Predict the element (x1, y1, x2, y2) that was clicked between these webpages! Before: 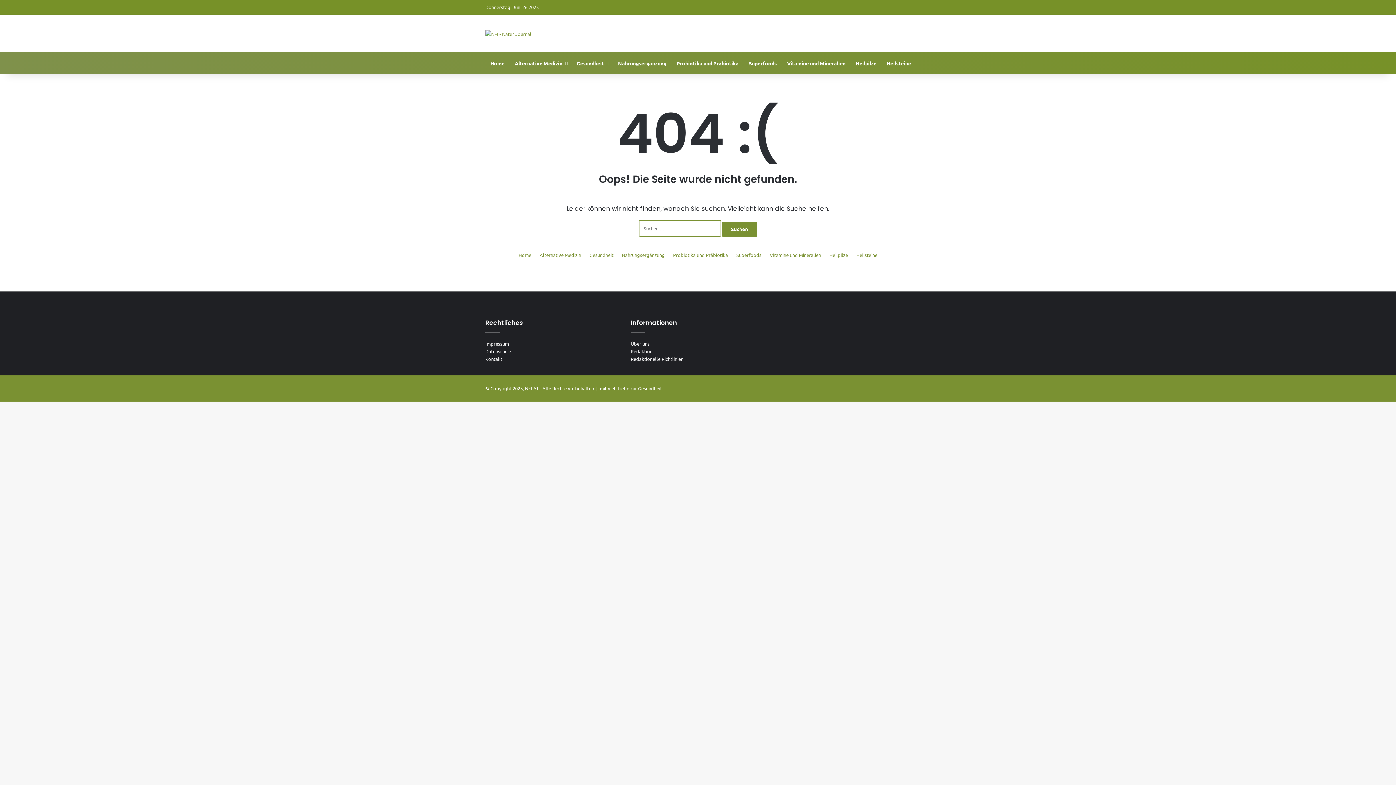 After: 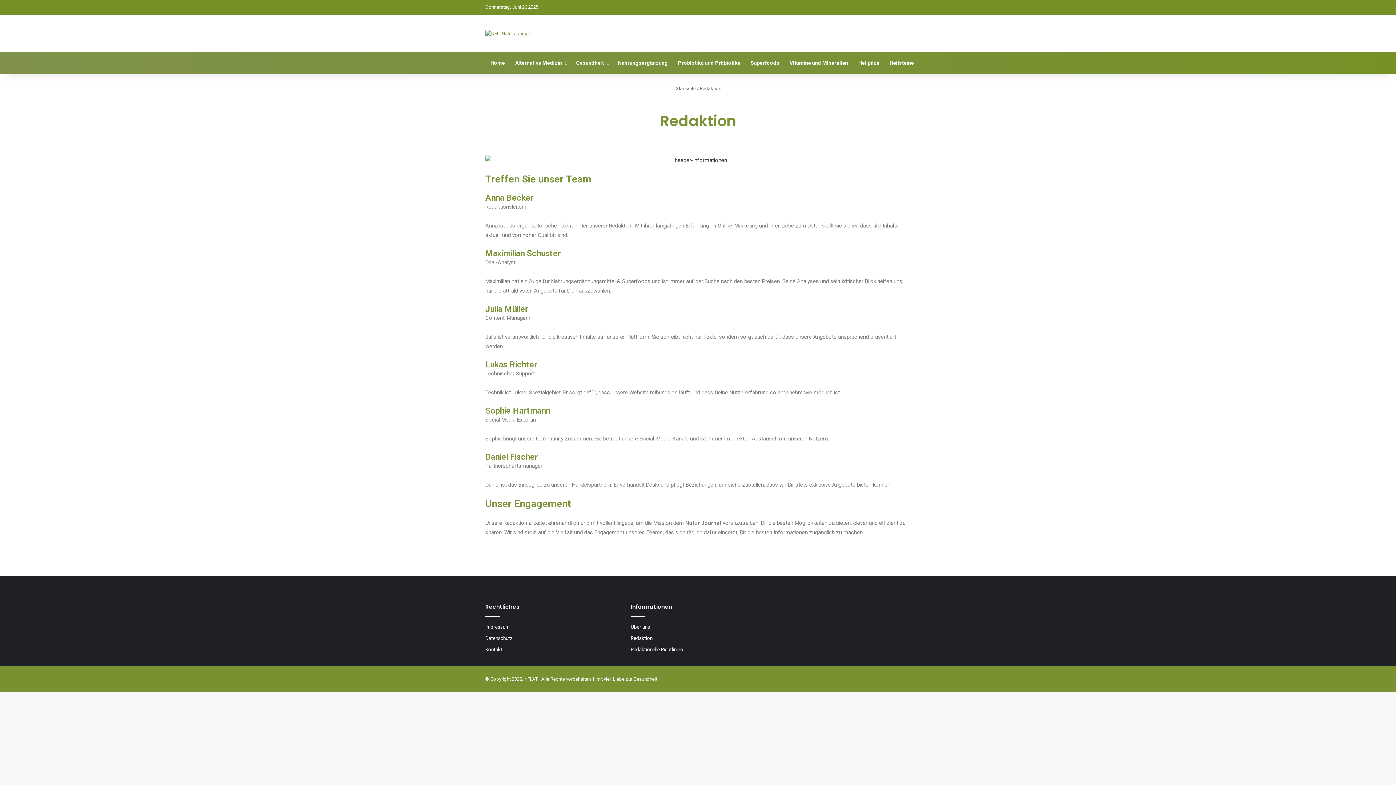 Action: bbox: (630, 348, 652, 354) label: Redaktion